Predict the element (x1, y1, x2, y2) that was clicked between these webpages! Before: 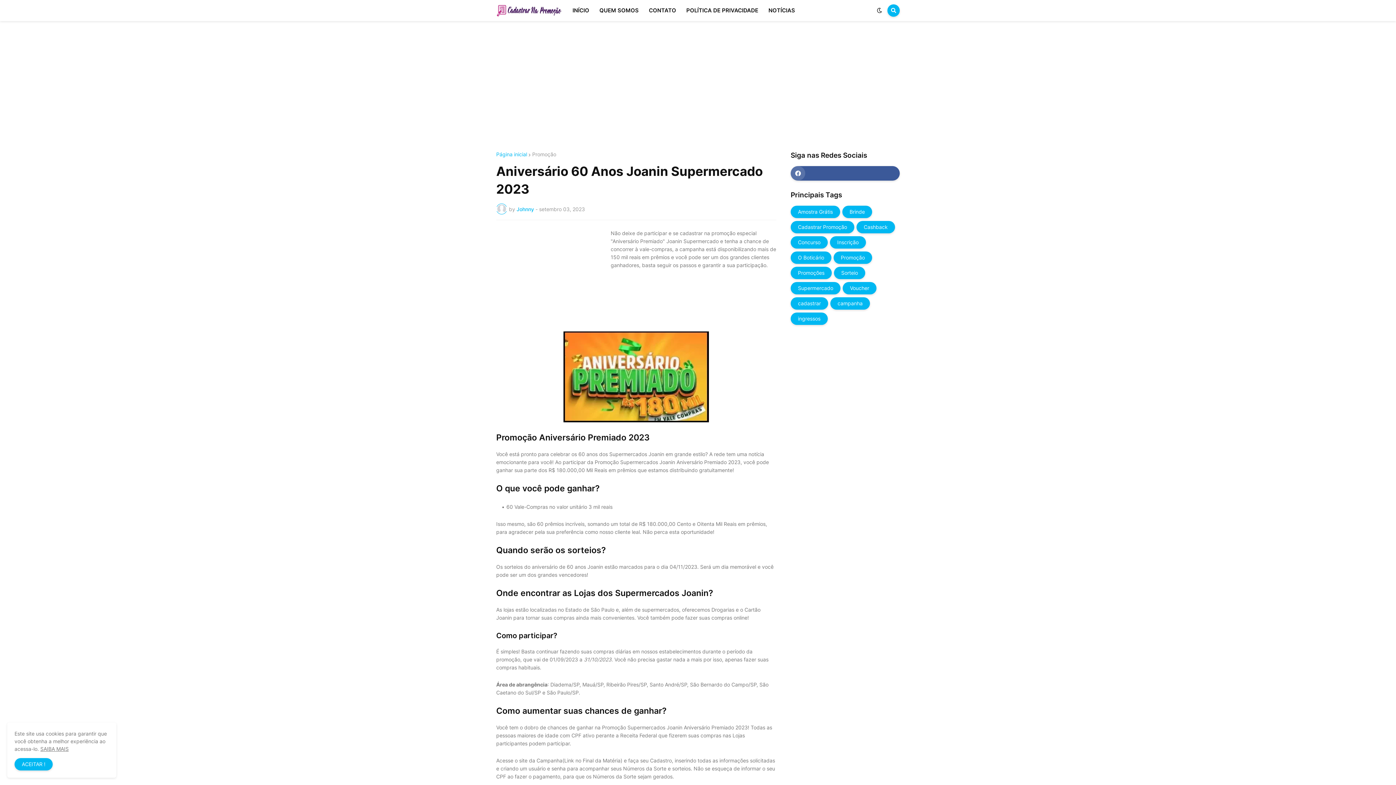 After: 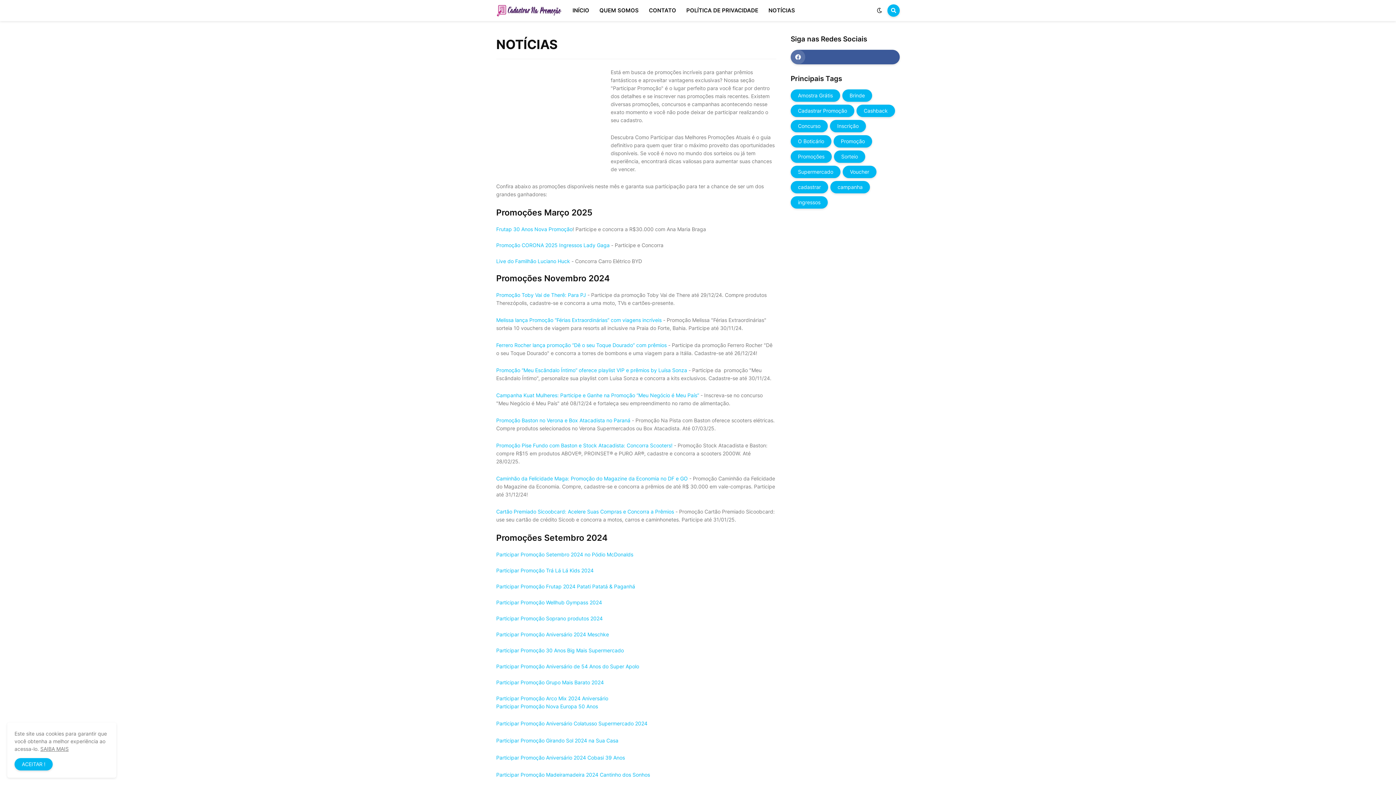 Action: label: NOTÍCIAS bbox: (763, 0, 800, 21)